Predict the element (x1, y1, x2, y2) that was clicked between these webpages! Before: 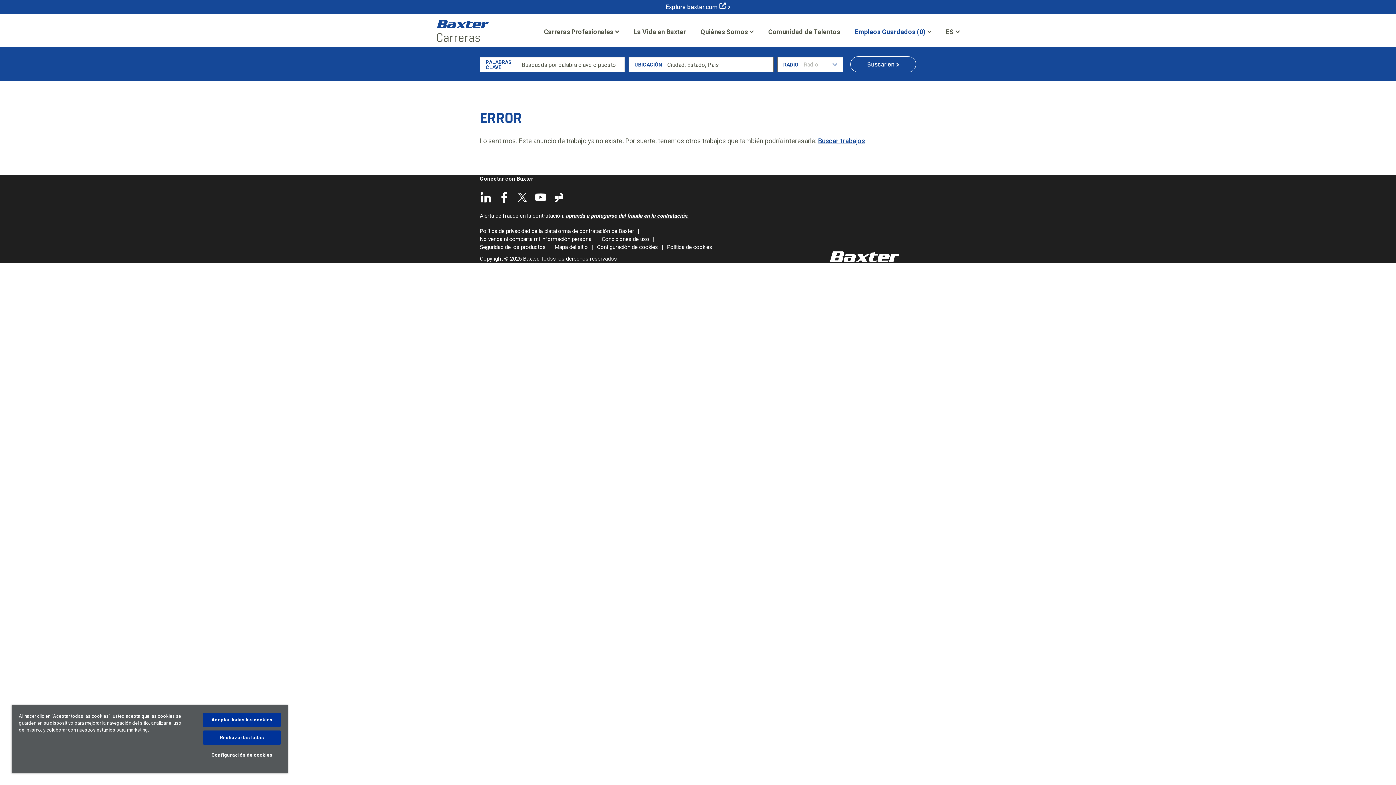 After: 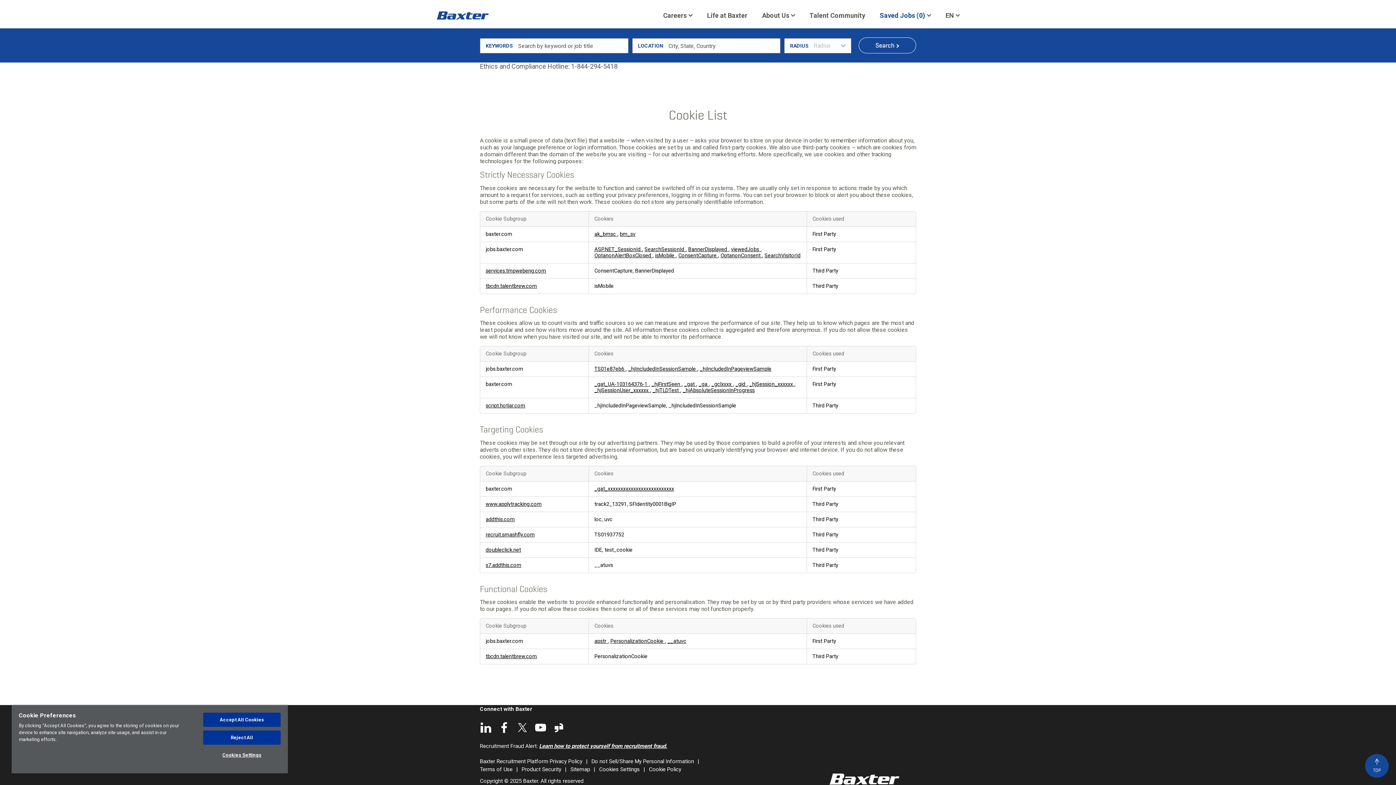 Action: label: Política de cookies bbox: (667, 244, 712, 250)